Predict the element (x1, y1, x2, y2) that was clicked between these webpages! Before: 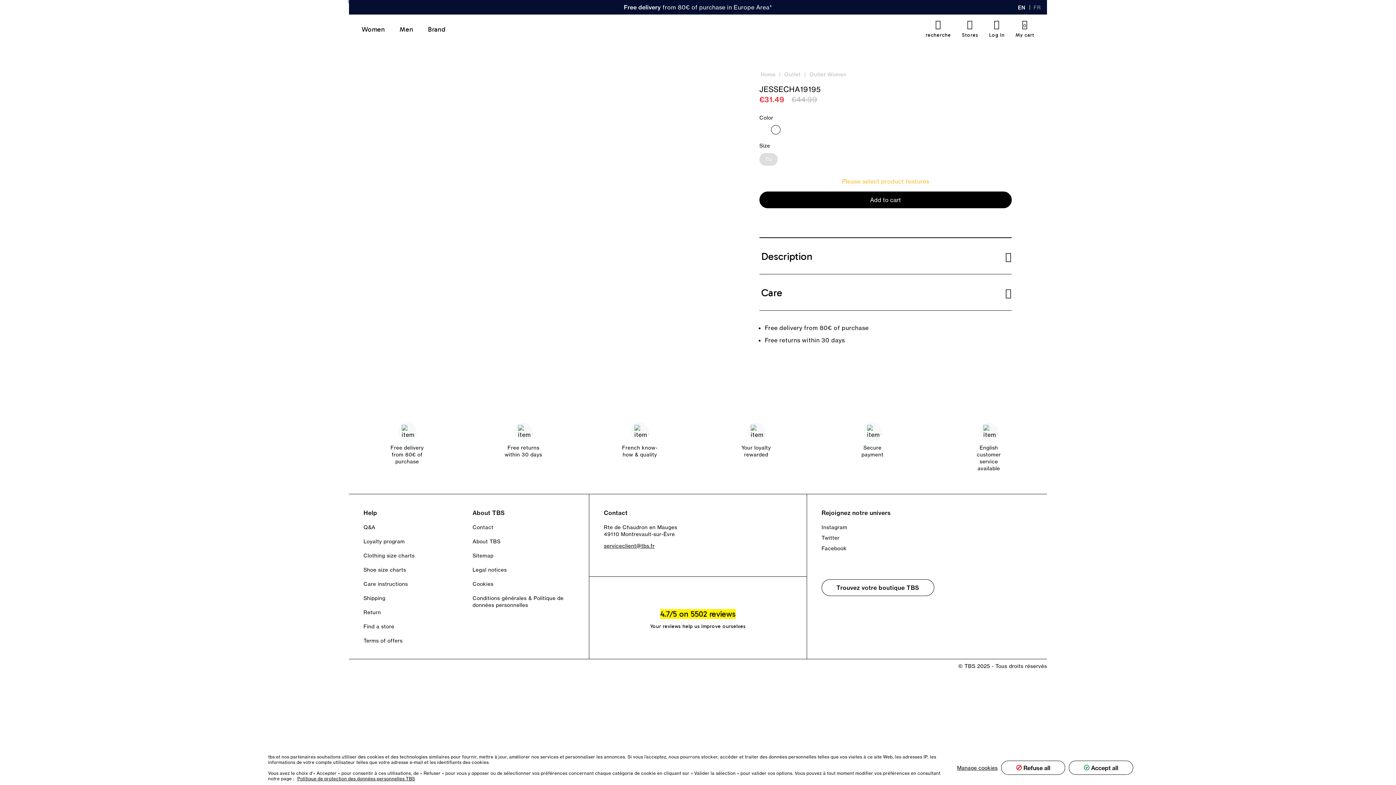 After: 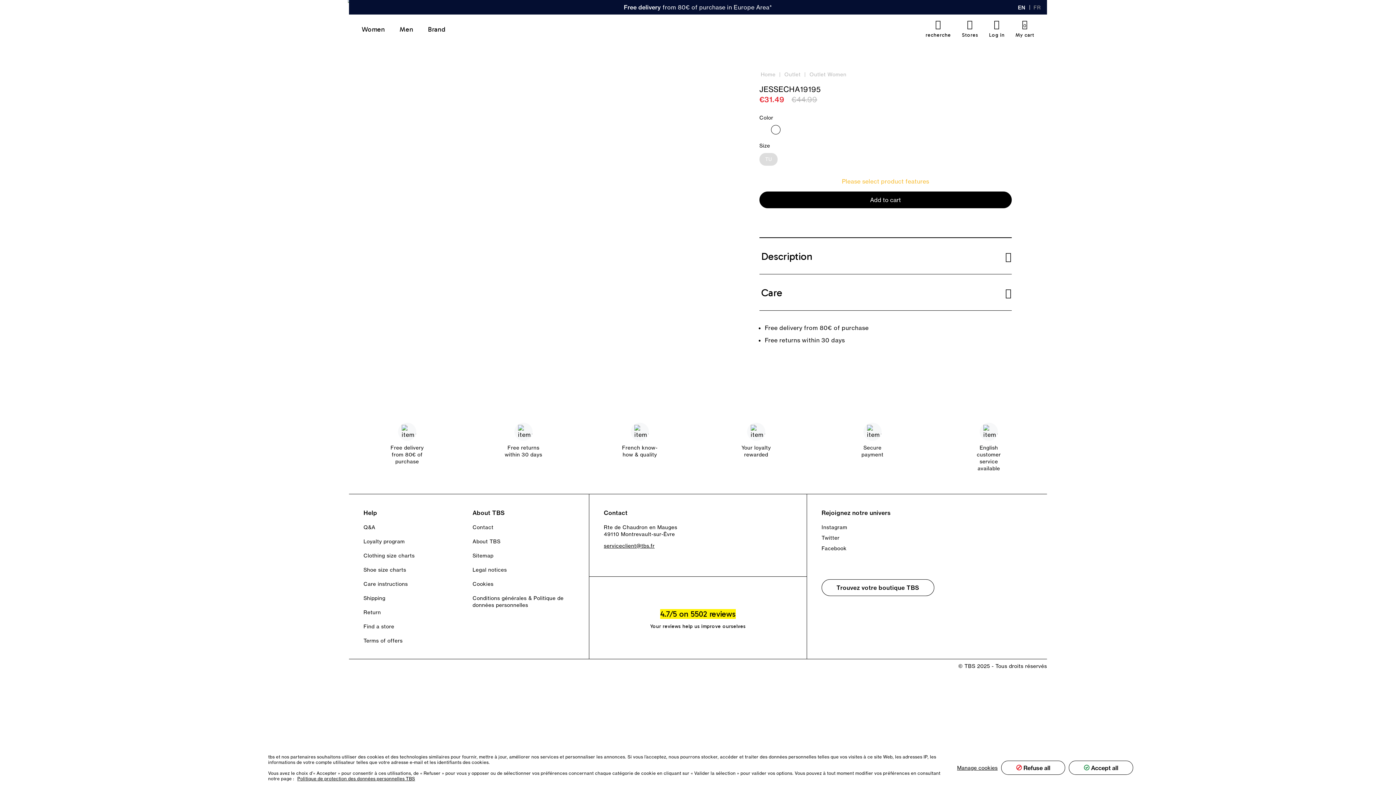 Action: label: ENGLISH bbox: (1018, 4, 1026, 10)